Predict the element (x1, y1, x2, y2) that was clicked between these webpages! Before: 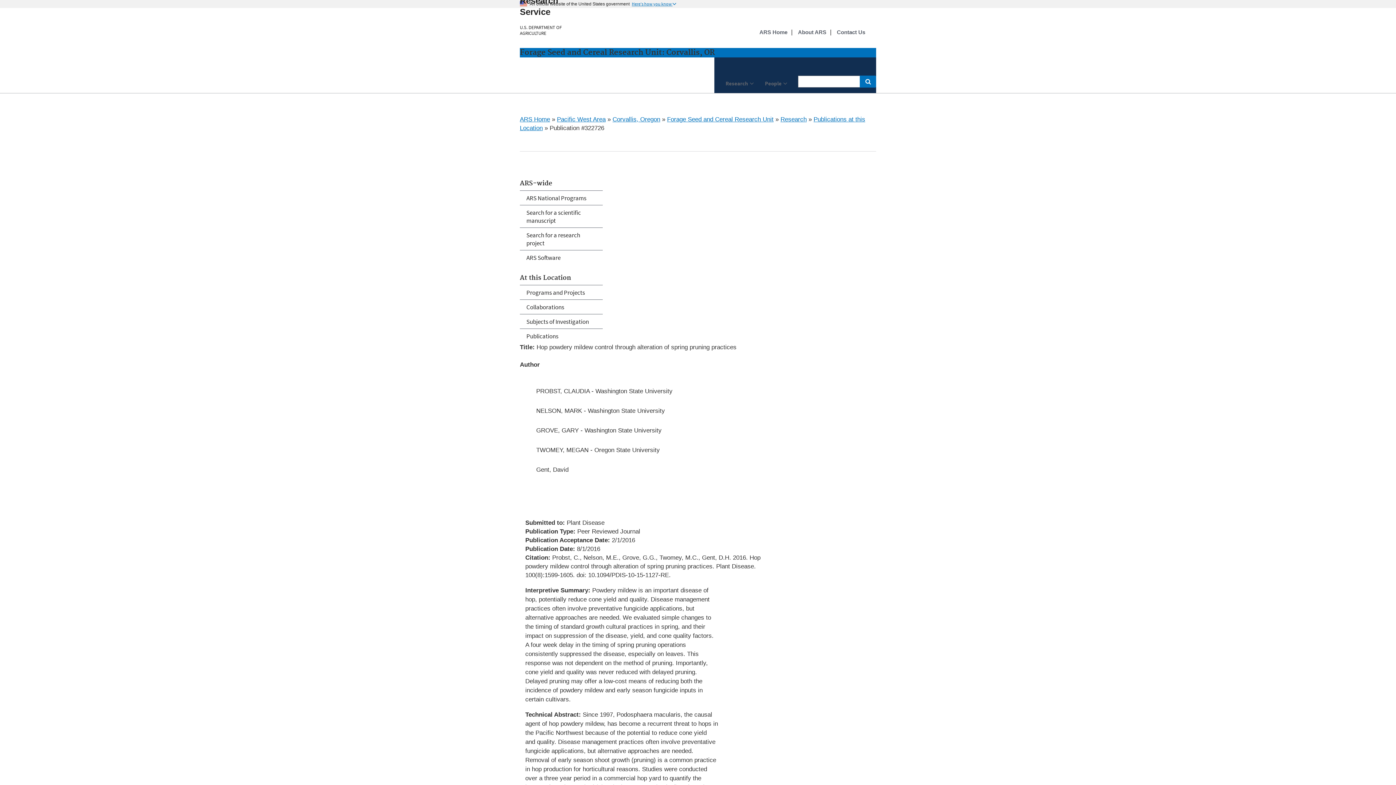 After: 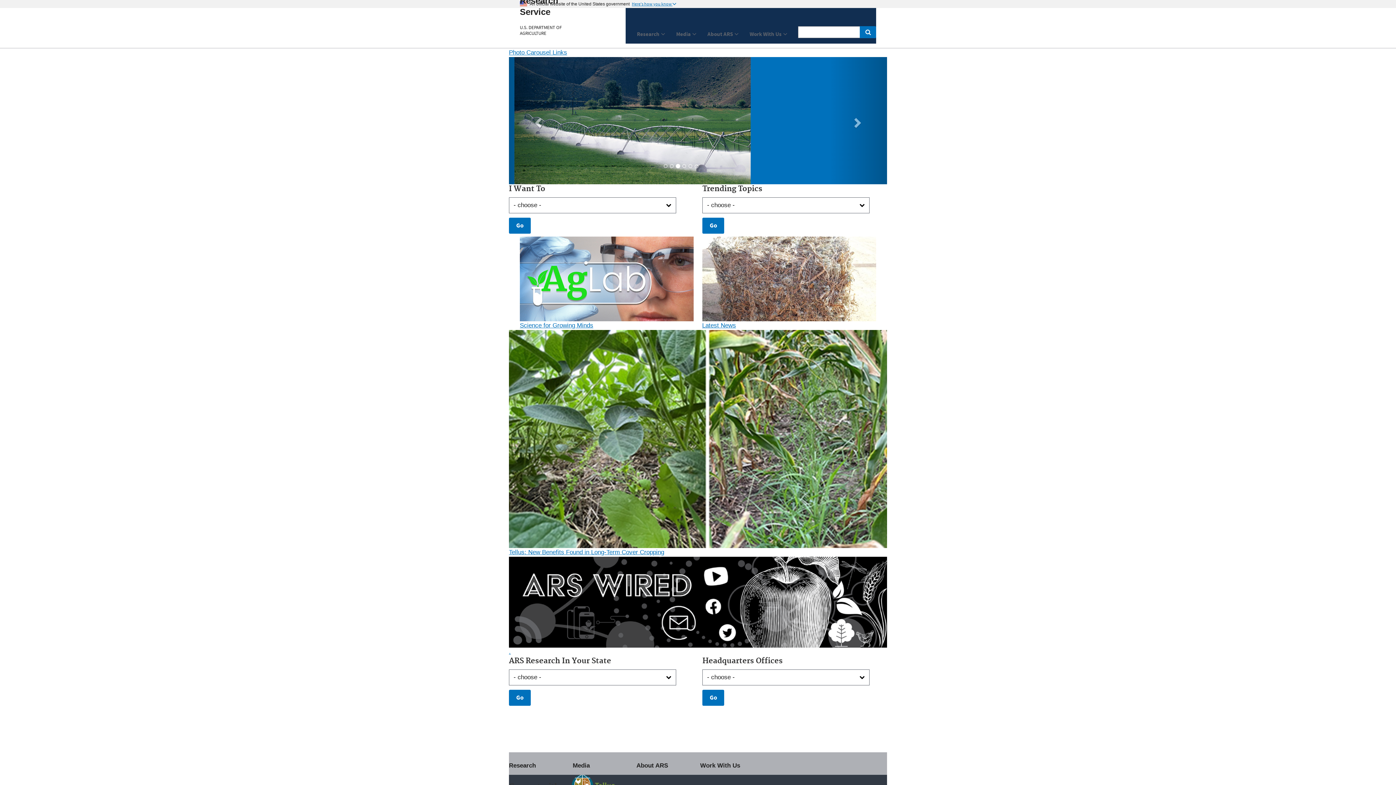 Action: bbox: (520, 116, 550, 122) label: ARS Home